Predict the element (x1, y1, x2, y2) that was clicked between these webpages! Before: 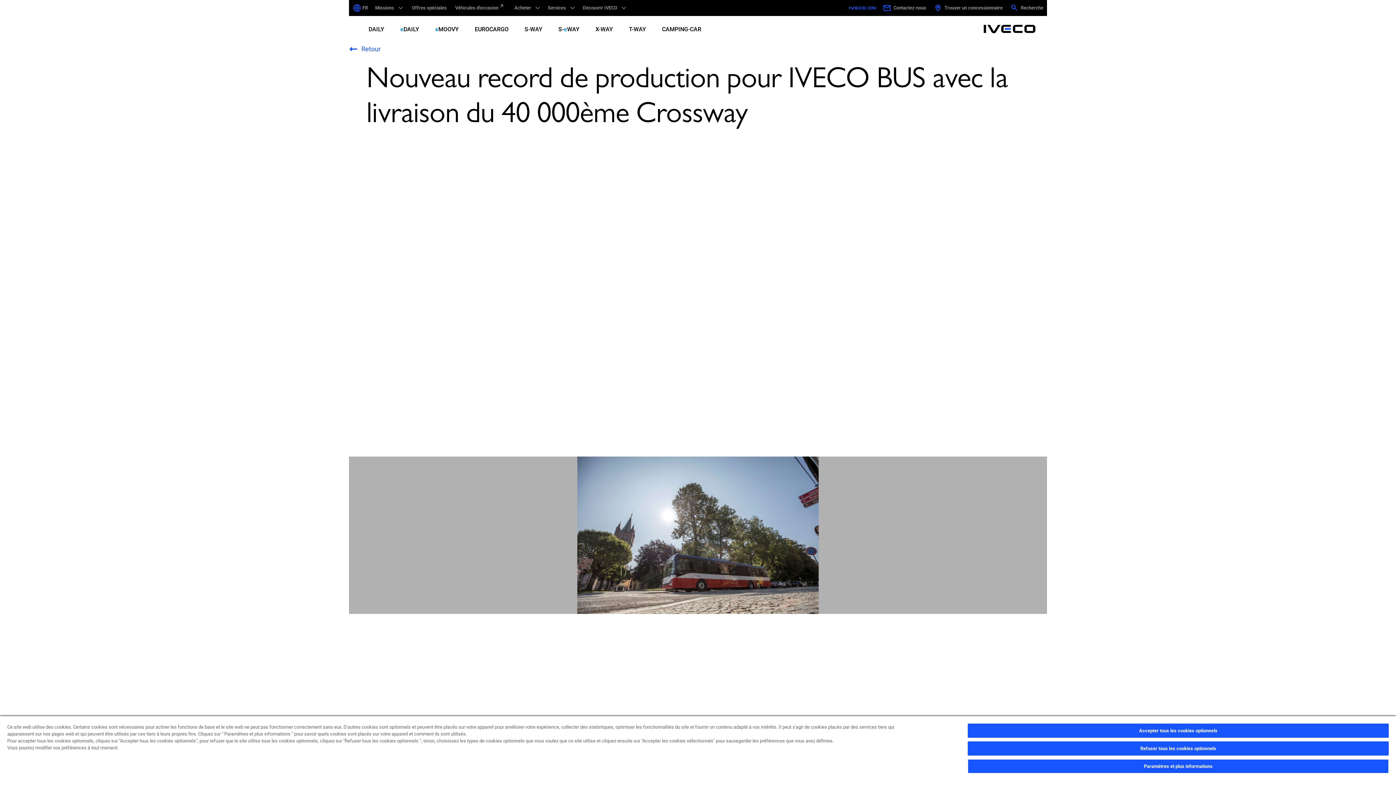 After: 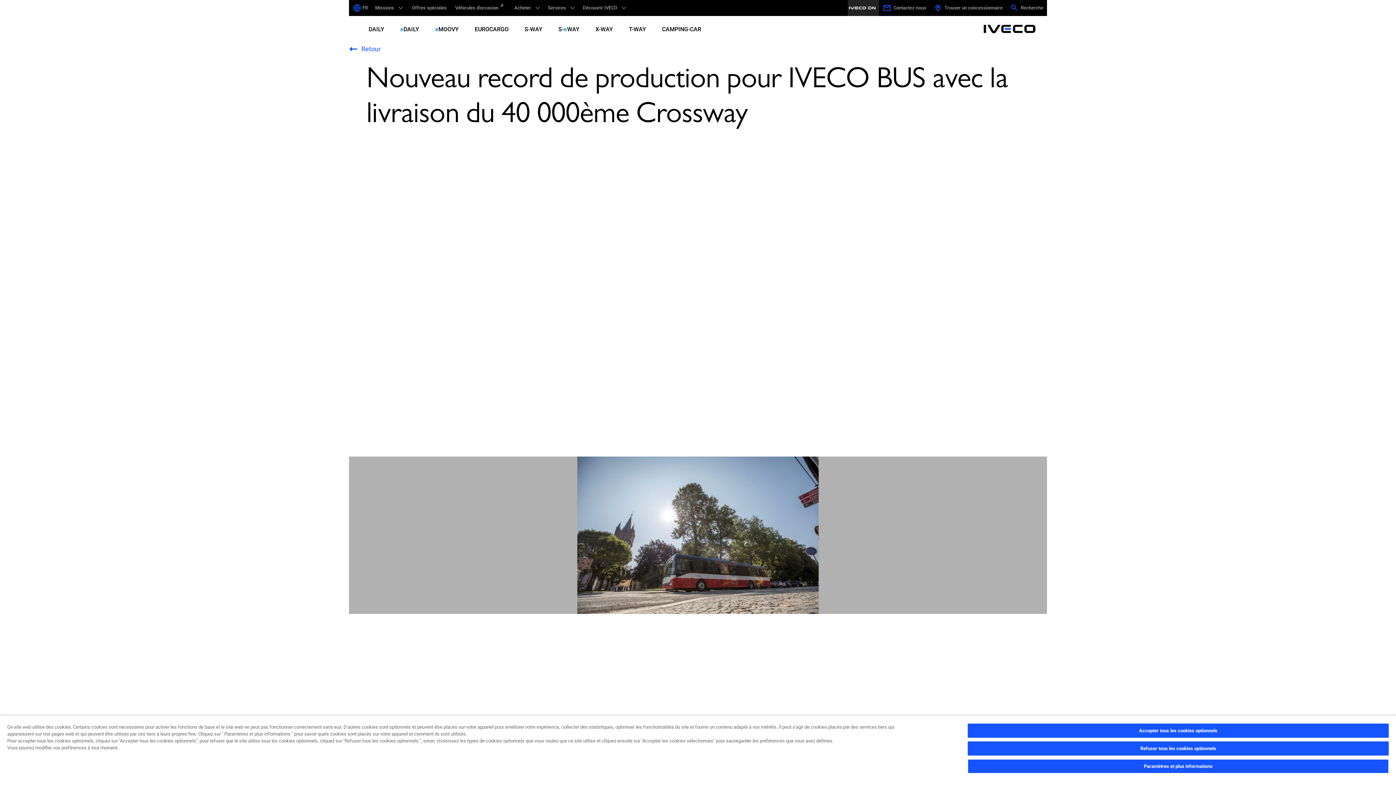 Action: bbox: (847, 0, 878, 16) label: _